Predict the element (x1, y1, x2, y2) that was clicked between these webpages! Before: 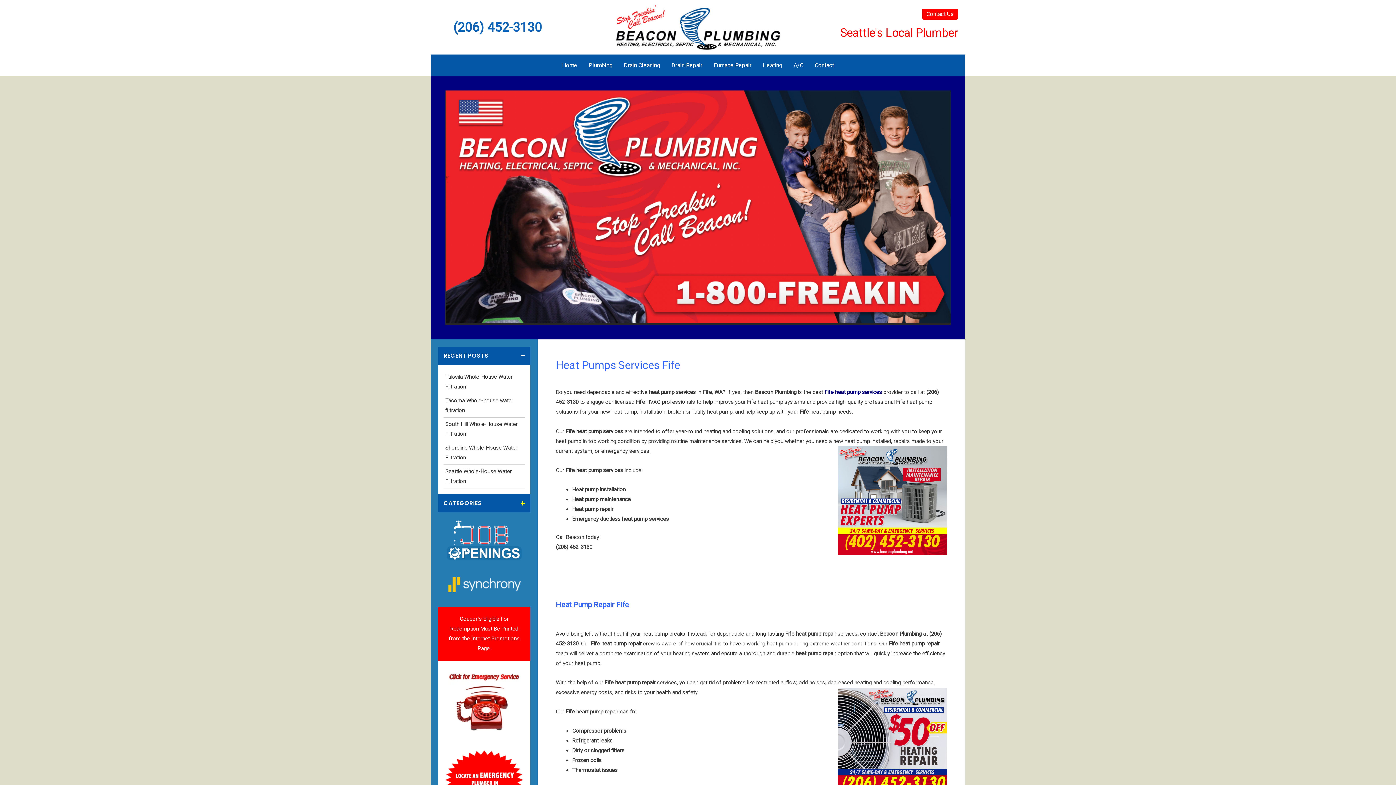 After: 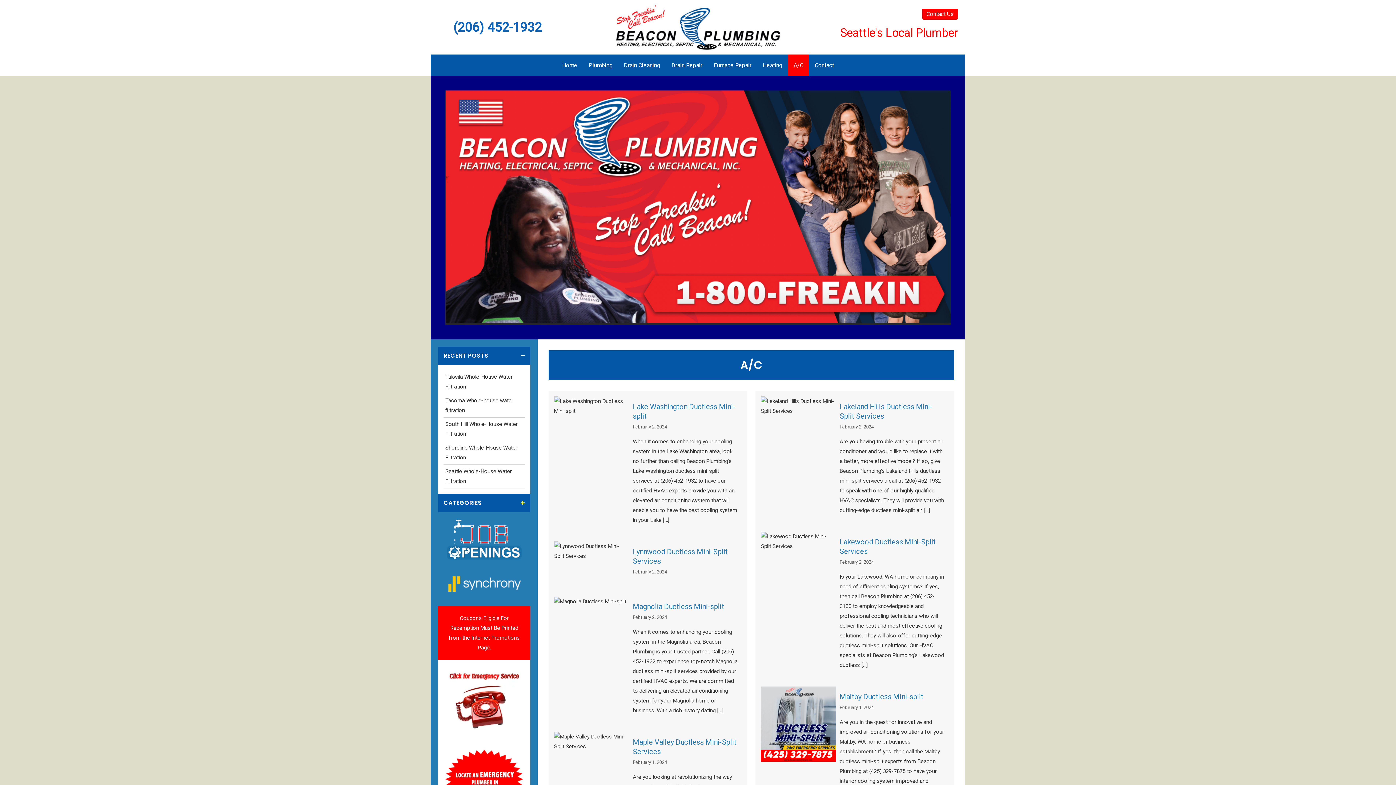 Action: bbox: (788, 54, 809, 76) label: A/C